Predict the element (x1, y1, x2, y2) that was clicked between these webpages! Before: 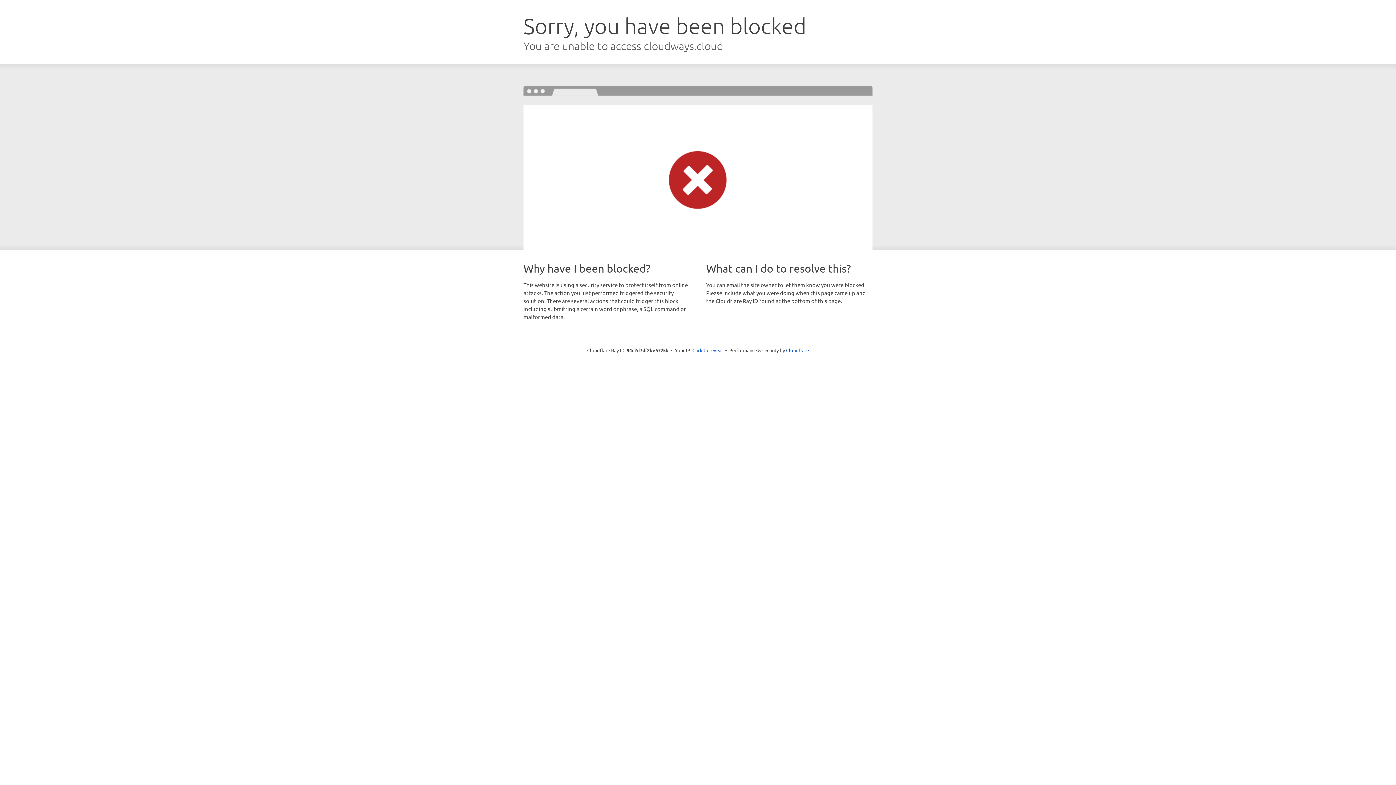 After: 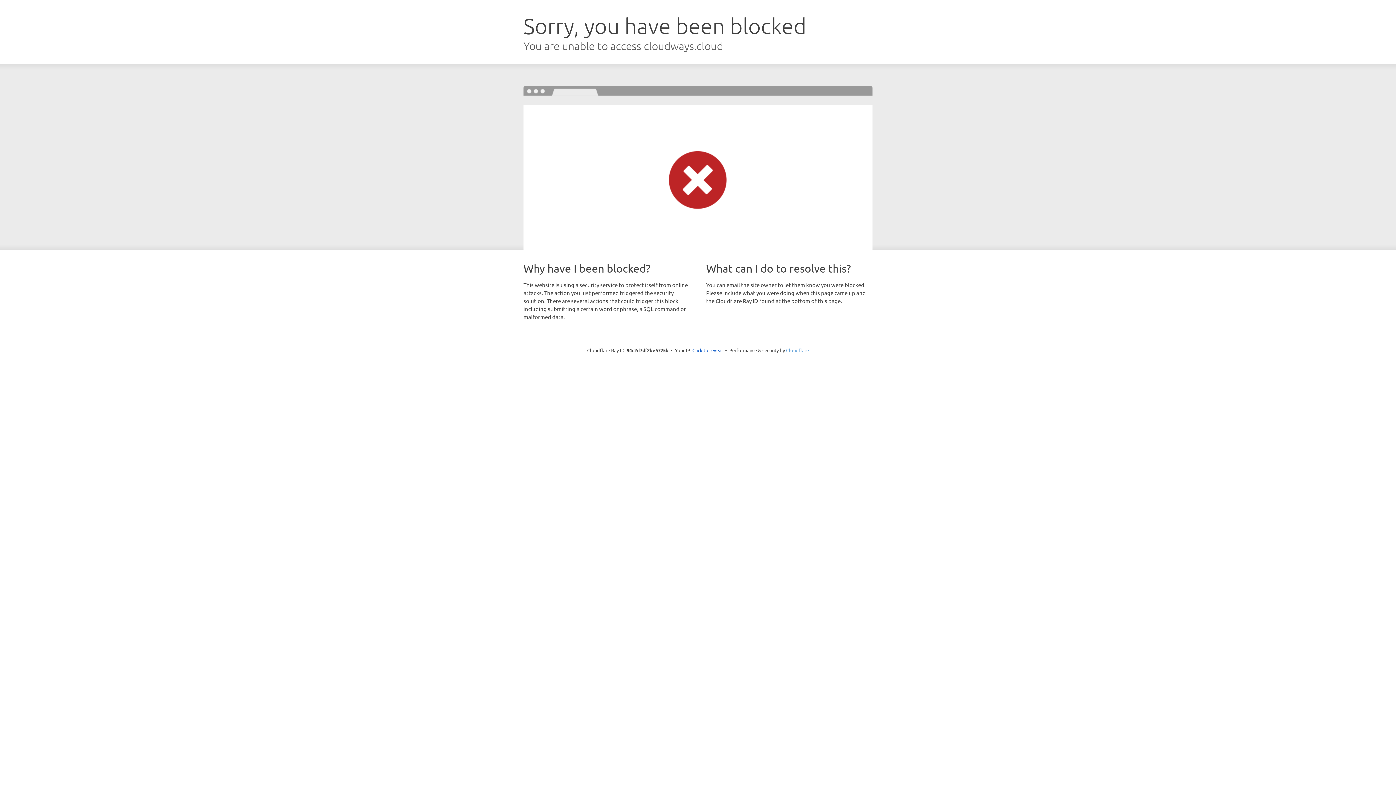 Action: bbox: (786, 347, 809, 353) label: Cloudflare